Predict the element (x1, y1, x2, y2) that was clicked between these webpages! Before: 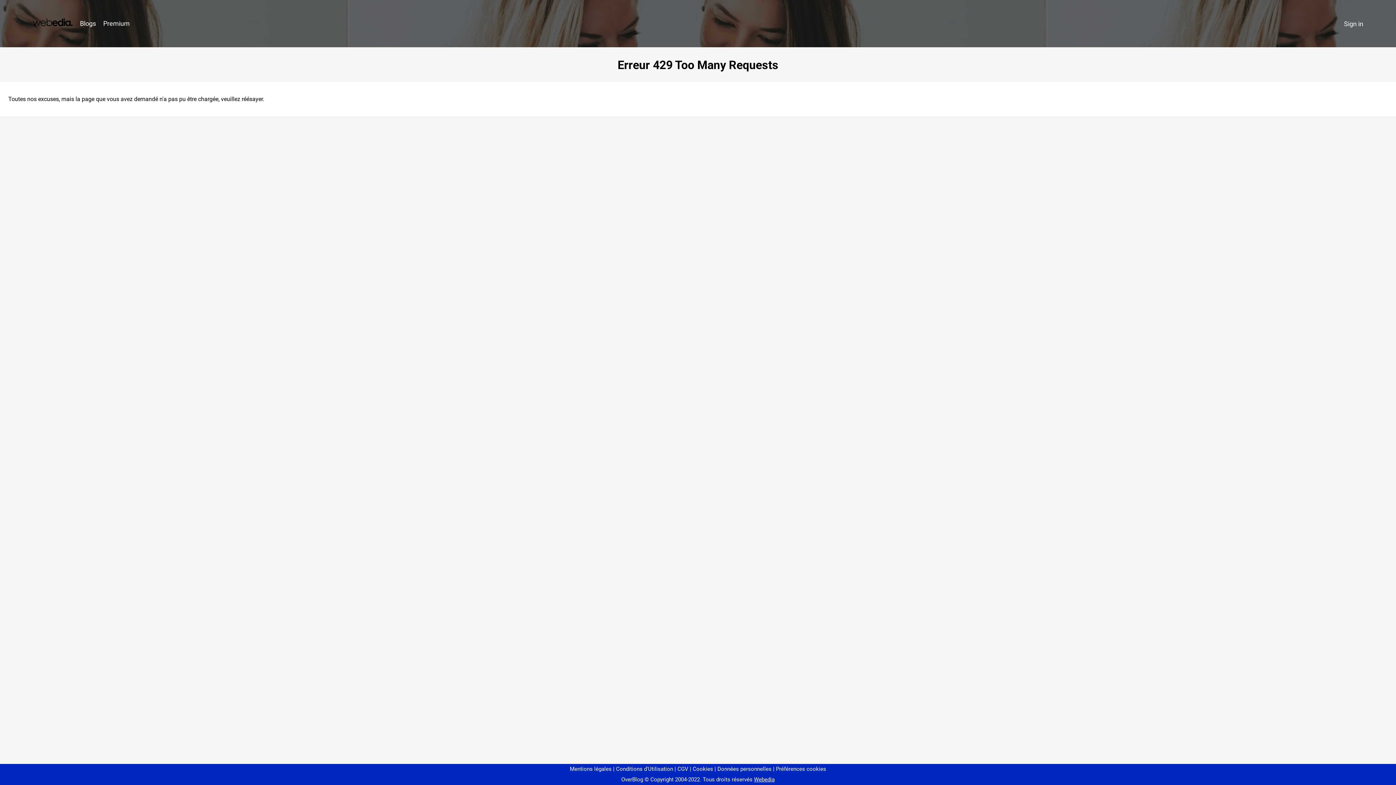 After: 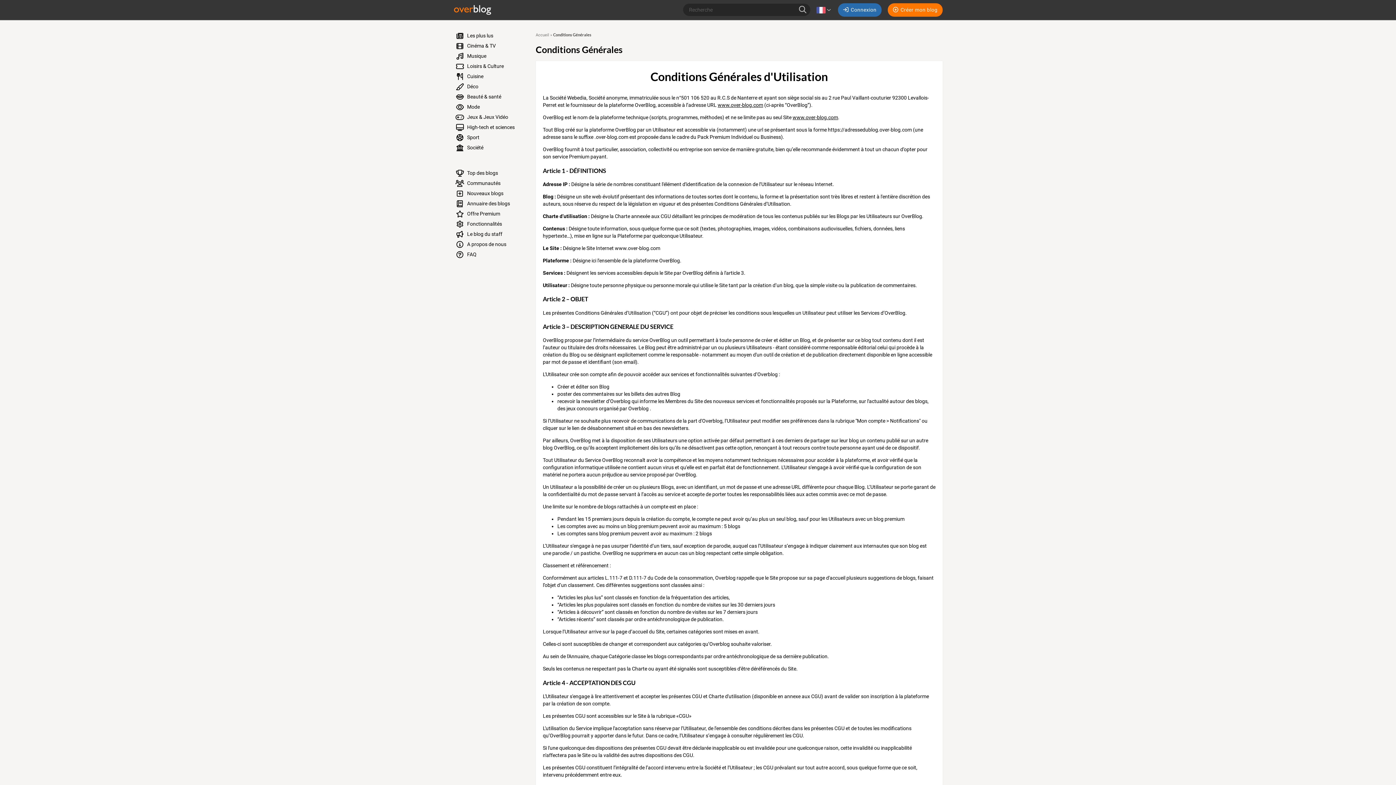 Action: bbox: (613, 766, 673, 772) label: Conditions d'Utilisation